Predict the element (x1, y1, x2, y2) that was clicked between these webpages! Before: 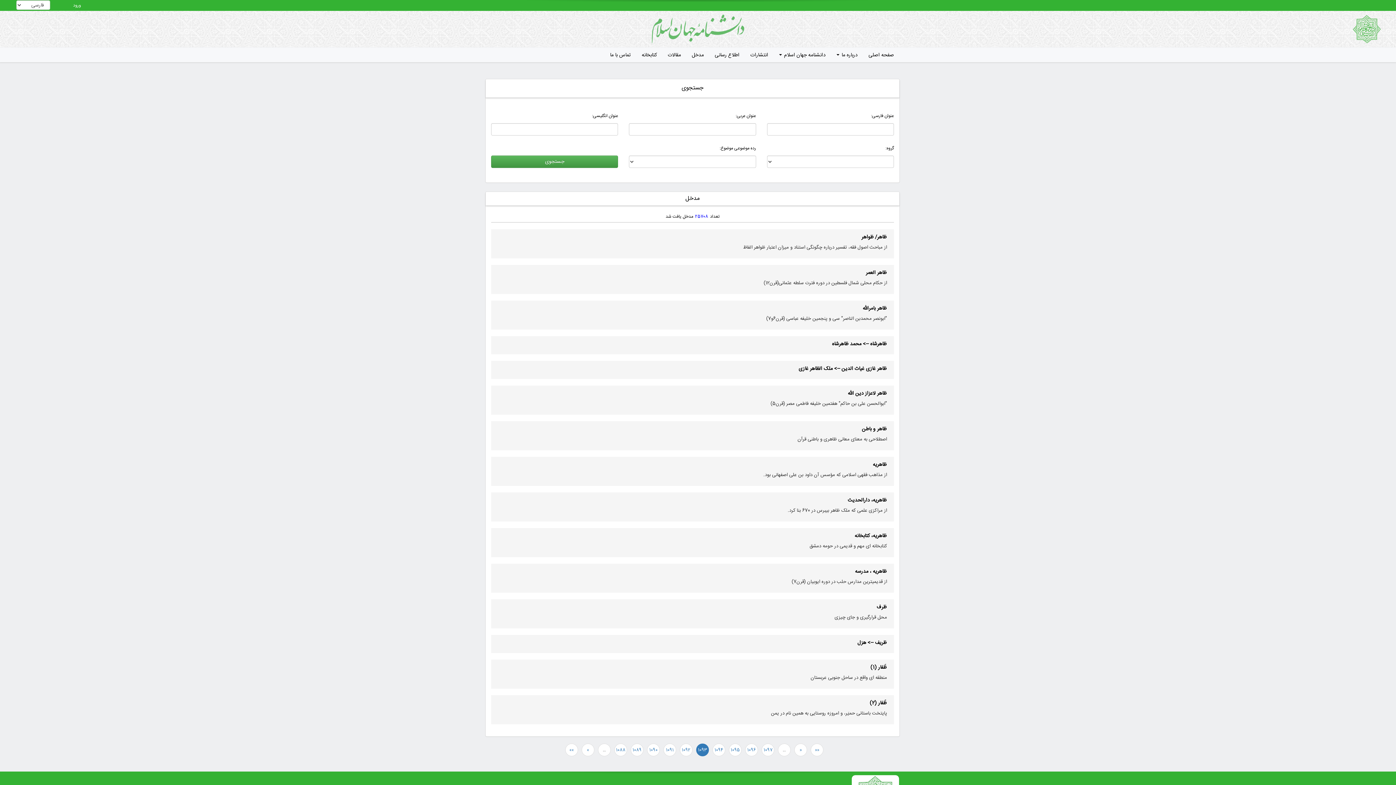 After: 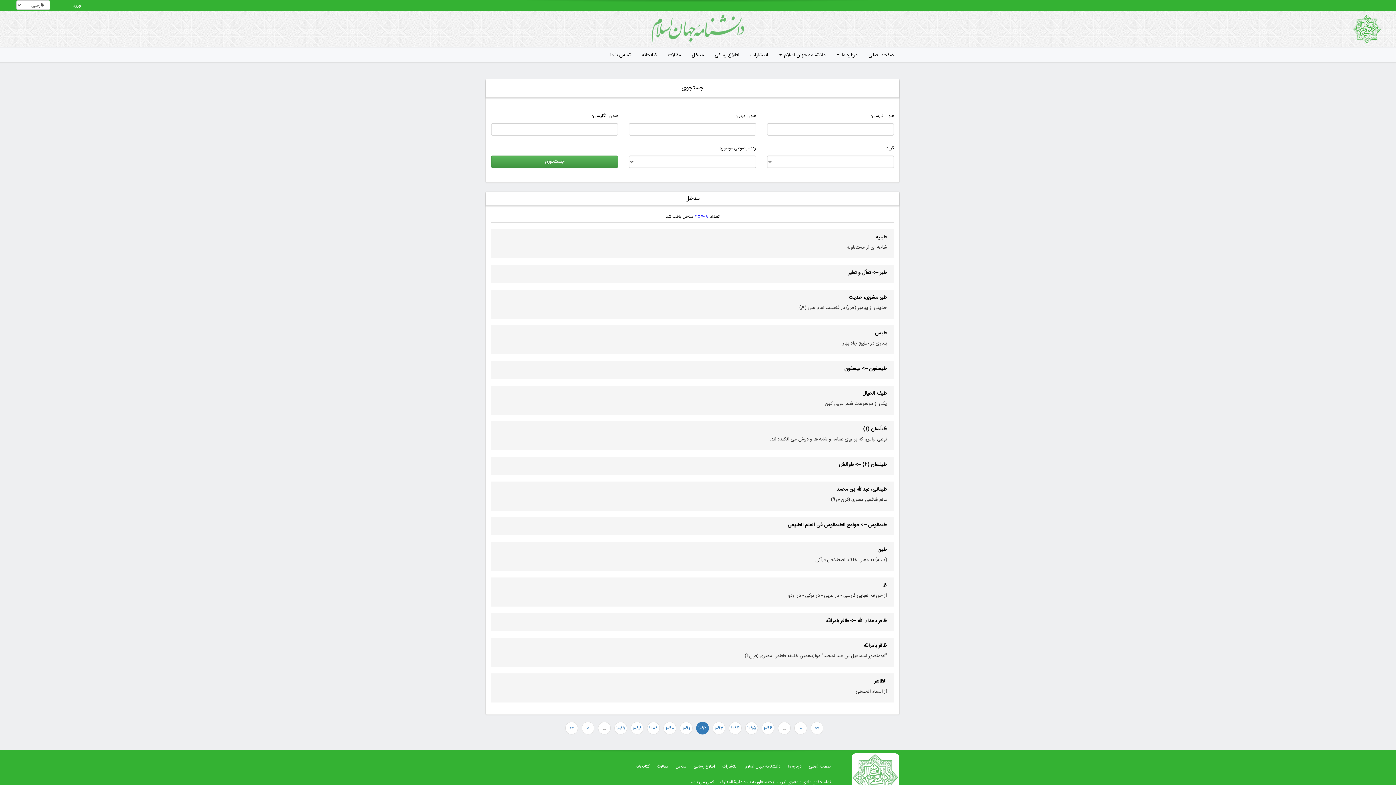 Action: label: 1092 bbox: (680, 744, 692, 756)